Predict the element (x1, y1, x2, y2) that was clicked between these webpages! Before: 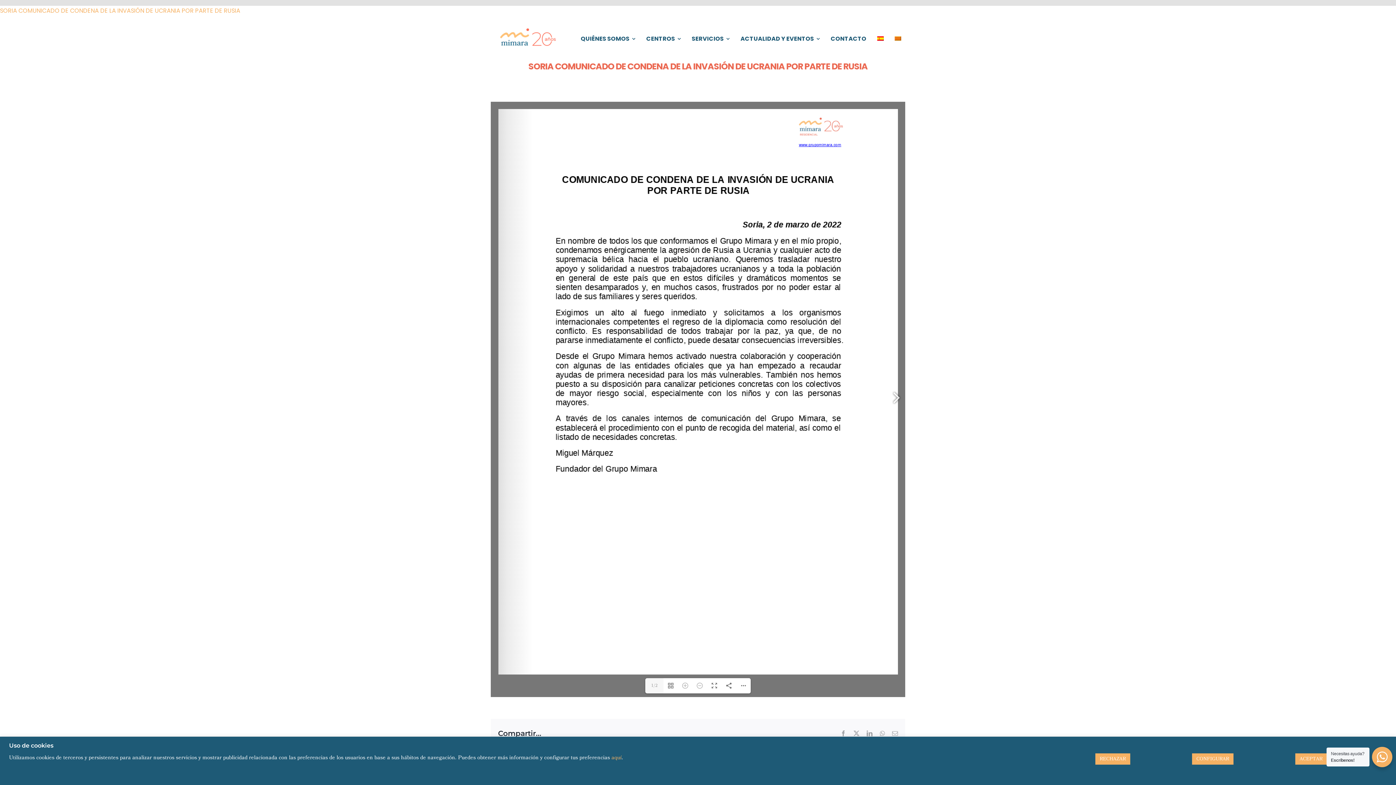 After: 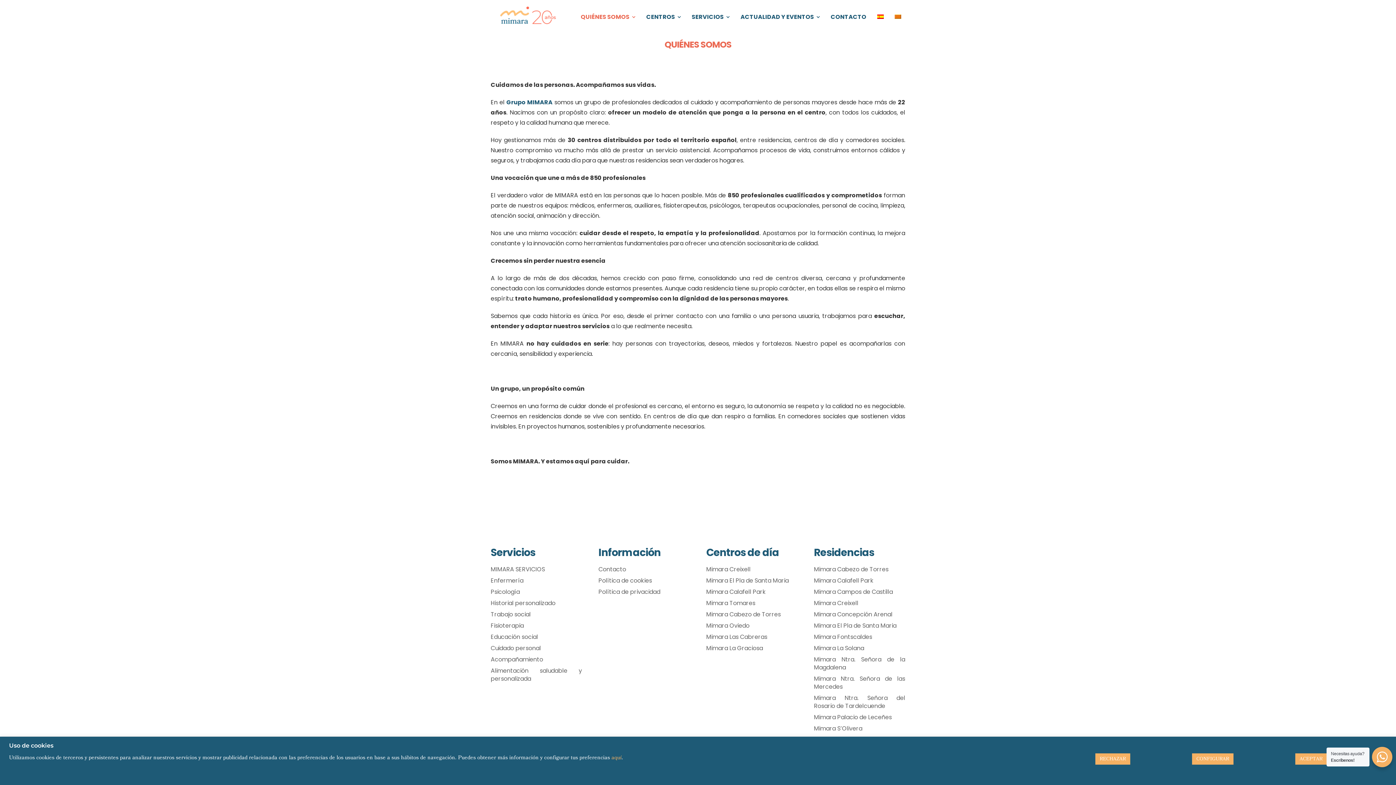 Action: label: QUIÉNES SOMOS bbox: (580, 34, 635, 42)